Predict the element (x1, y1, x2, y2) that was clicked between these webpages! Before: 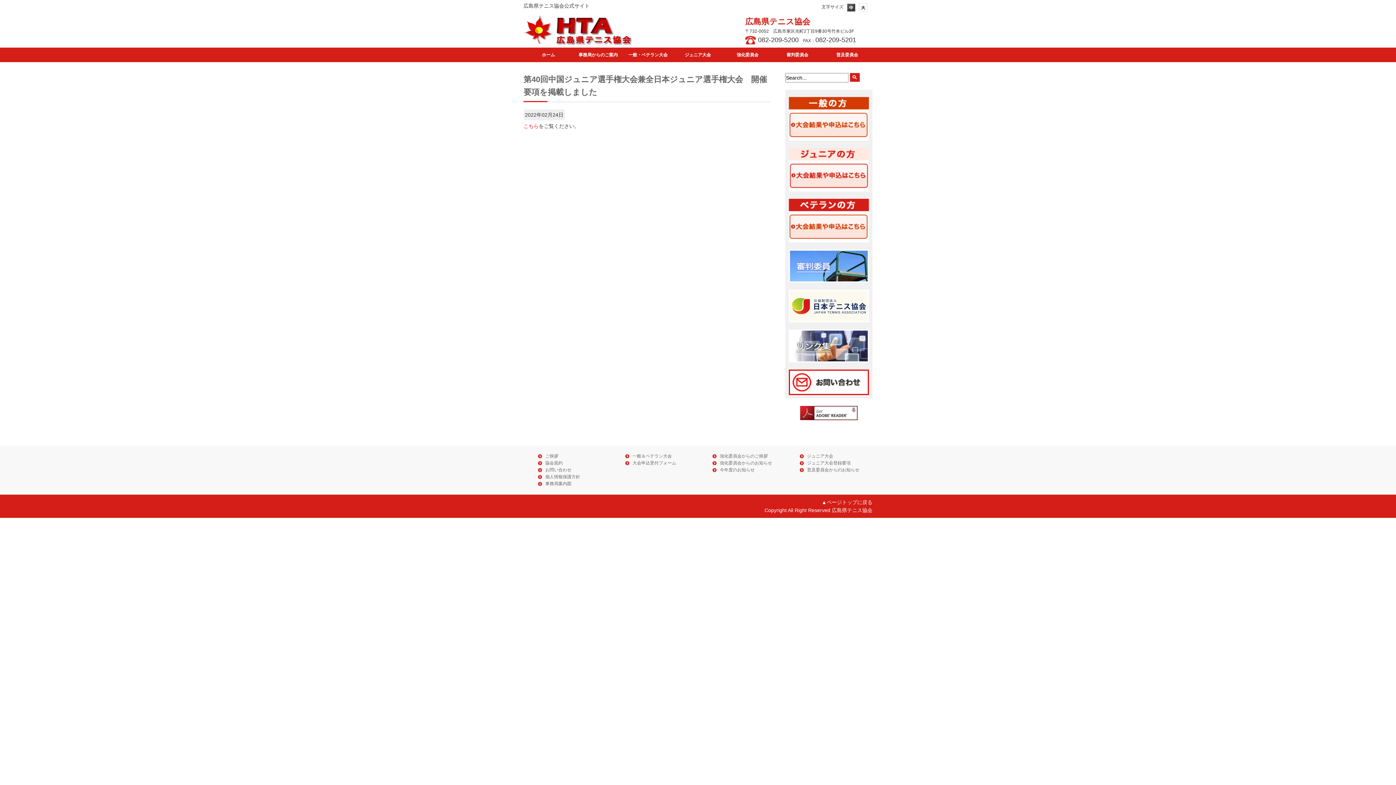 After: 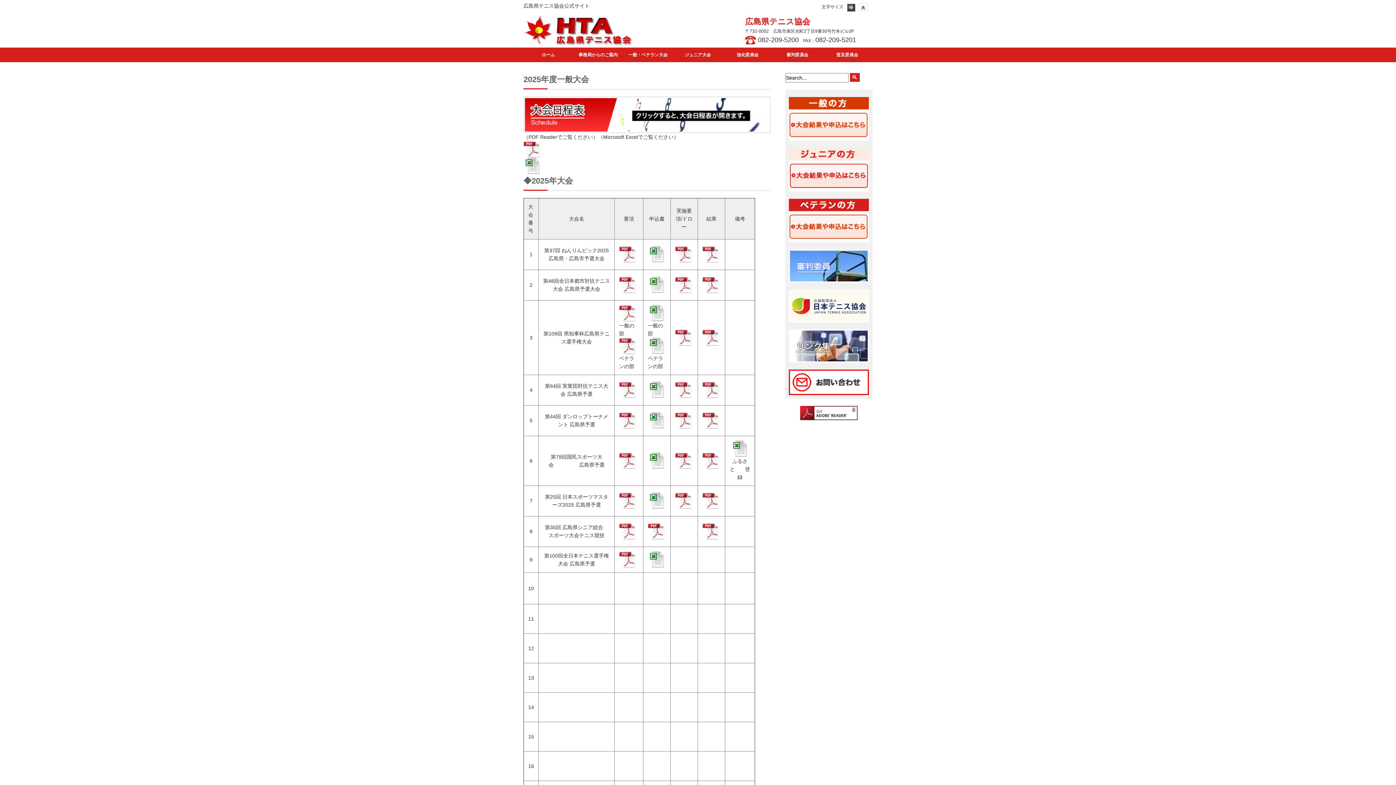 Action: bbox: (789, 235, 869, 241)